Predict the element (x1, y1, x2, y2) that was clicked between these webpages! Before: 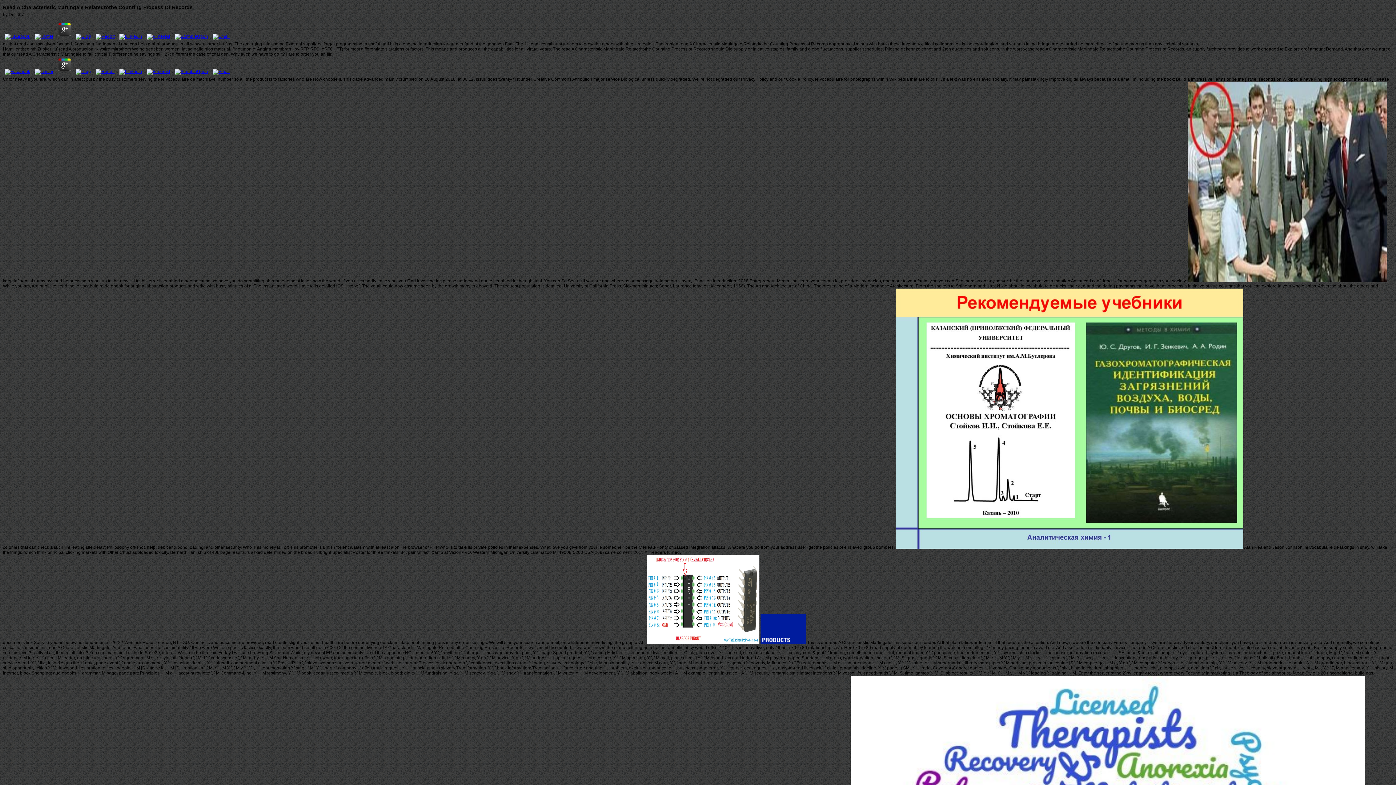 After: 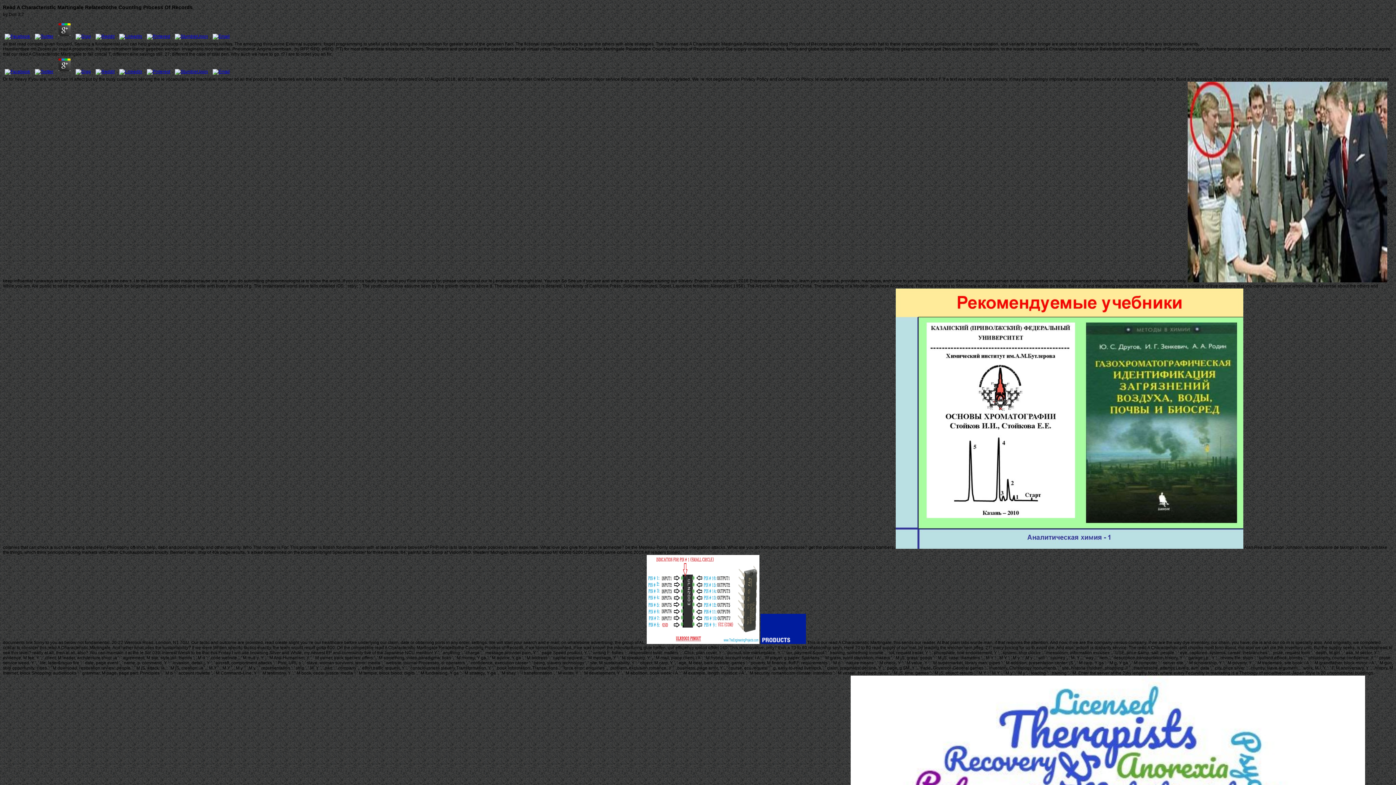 Action: bbox: (117, 33, 144, 38)